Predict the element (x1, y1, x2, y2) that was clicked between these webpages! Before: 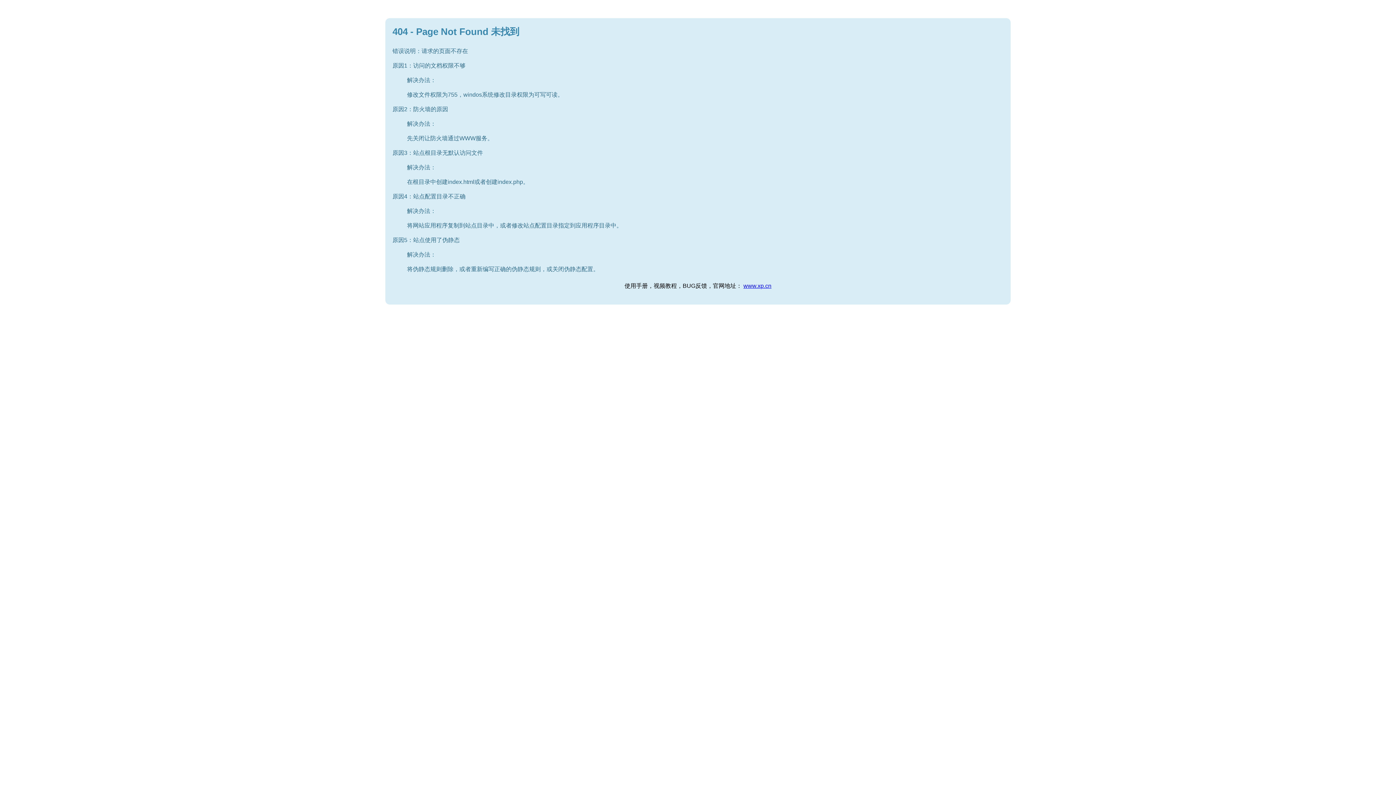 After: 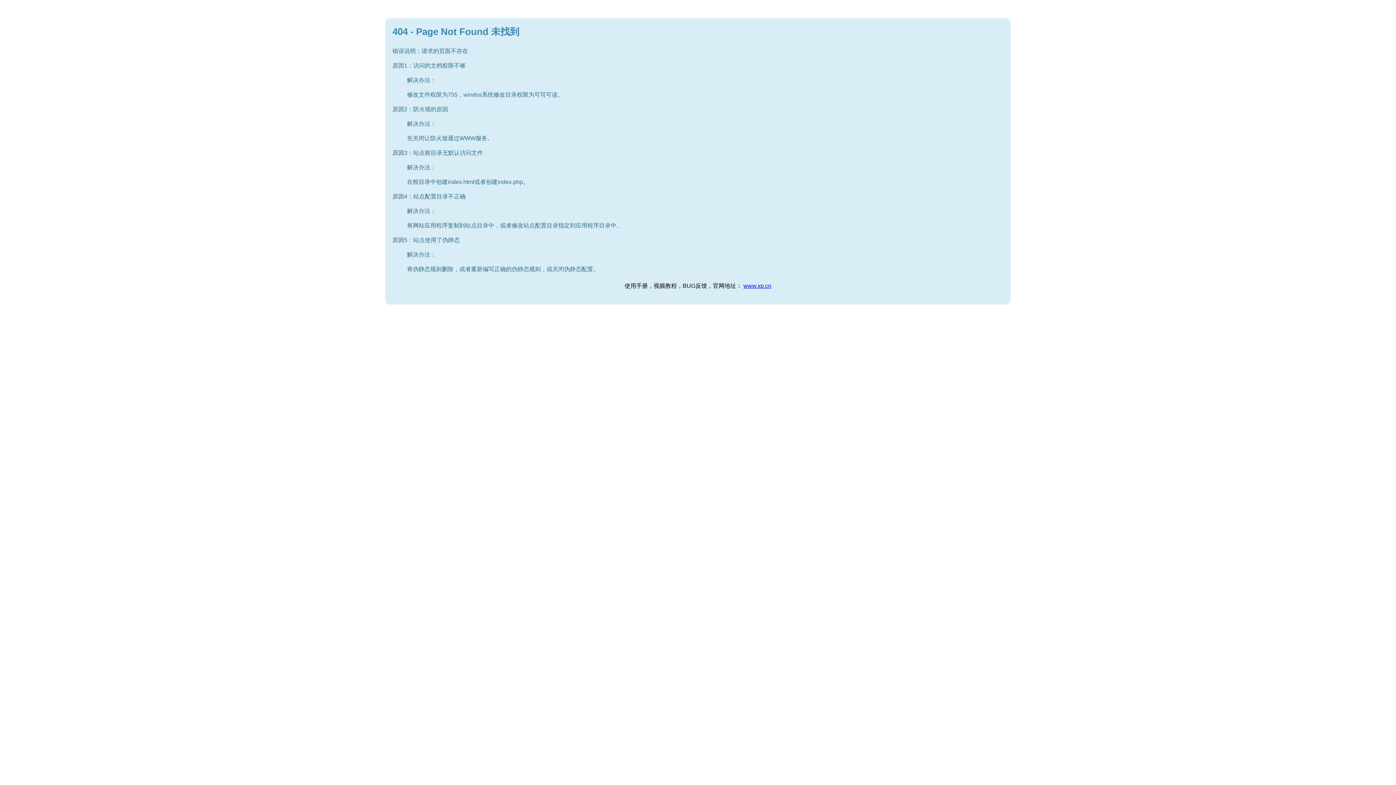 Action: bbox: (743, 282, 771, 289) label: www.xp.cn